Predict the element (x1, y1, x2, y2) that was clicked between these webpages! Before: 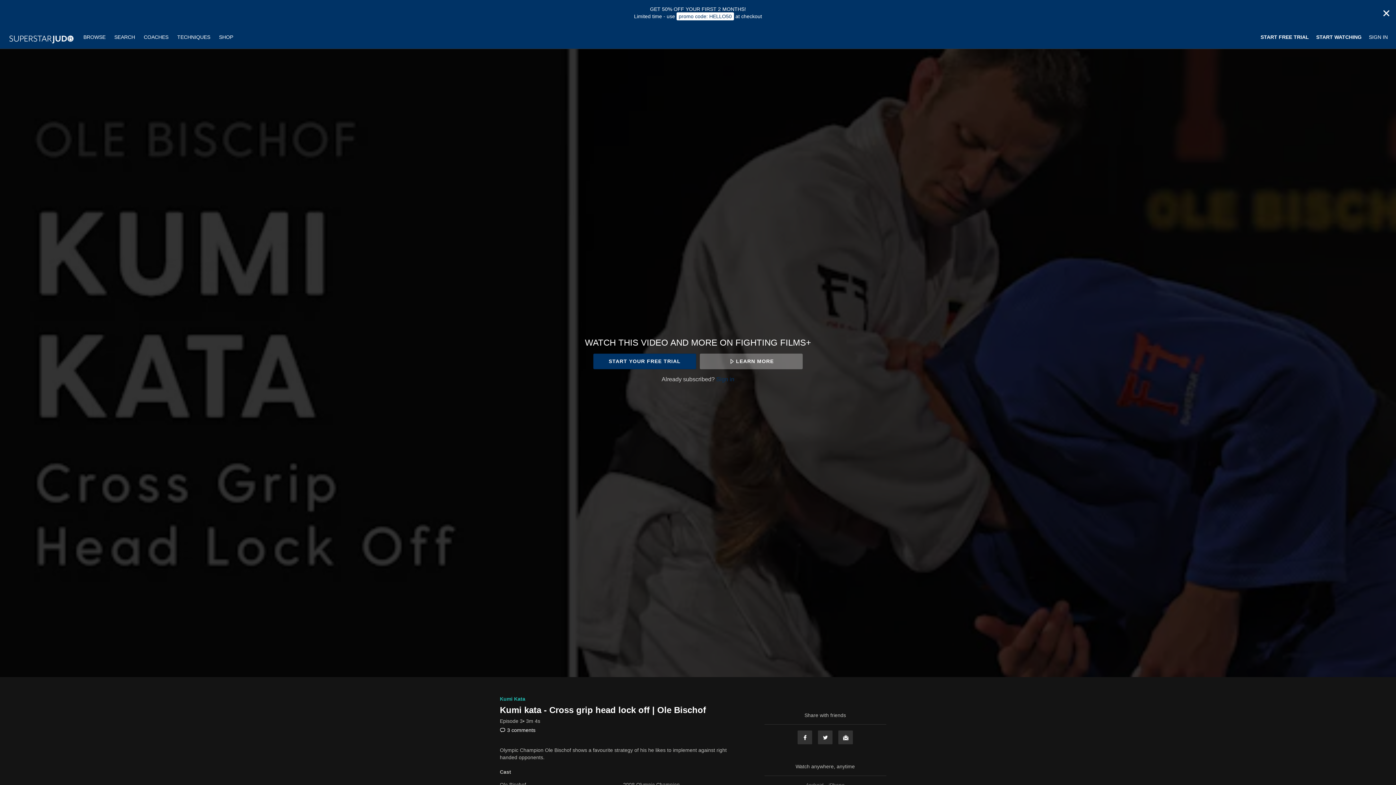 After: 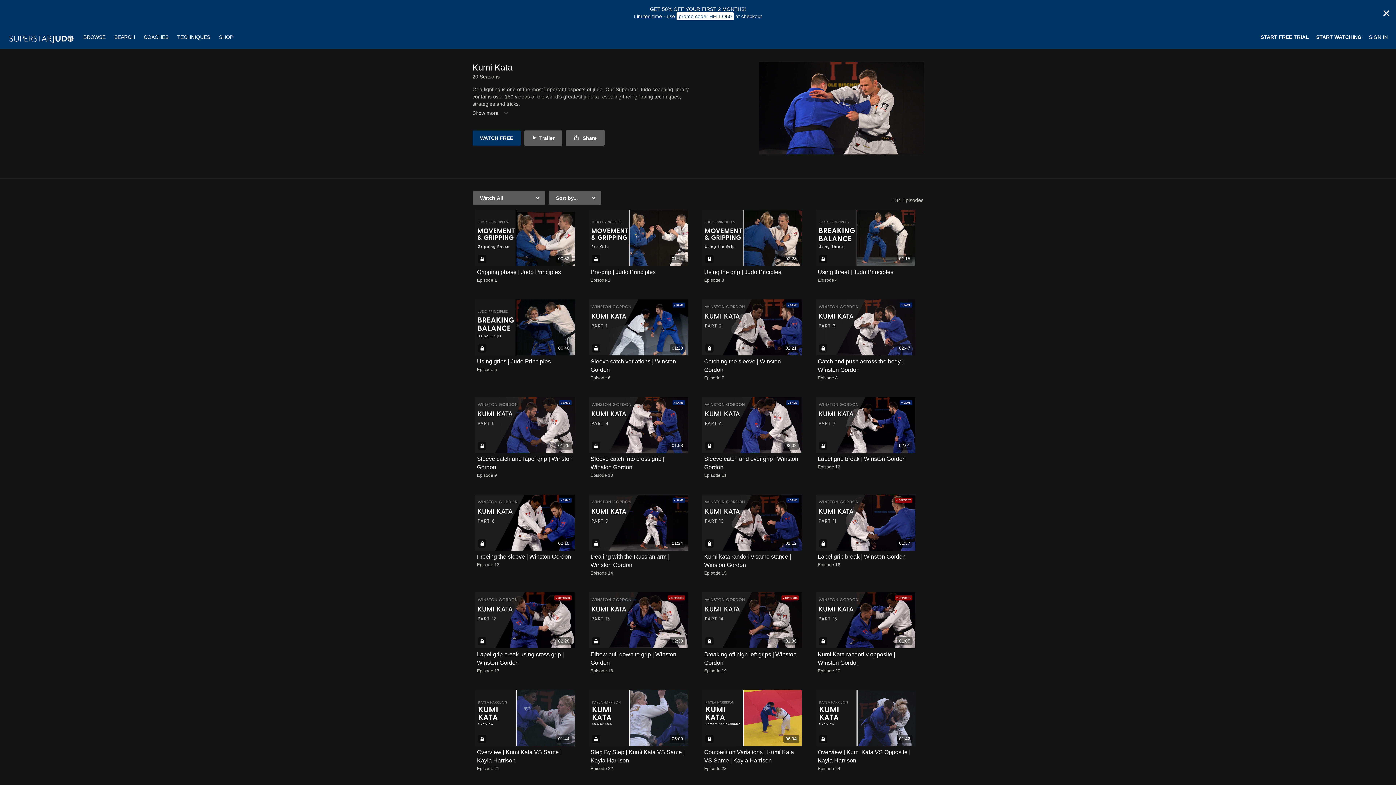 Action: label: Kumi Kata bbox: (500, 696, 525, 702)